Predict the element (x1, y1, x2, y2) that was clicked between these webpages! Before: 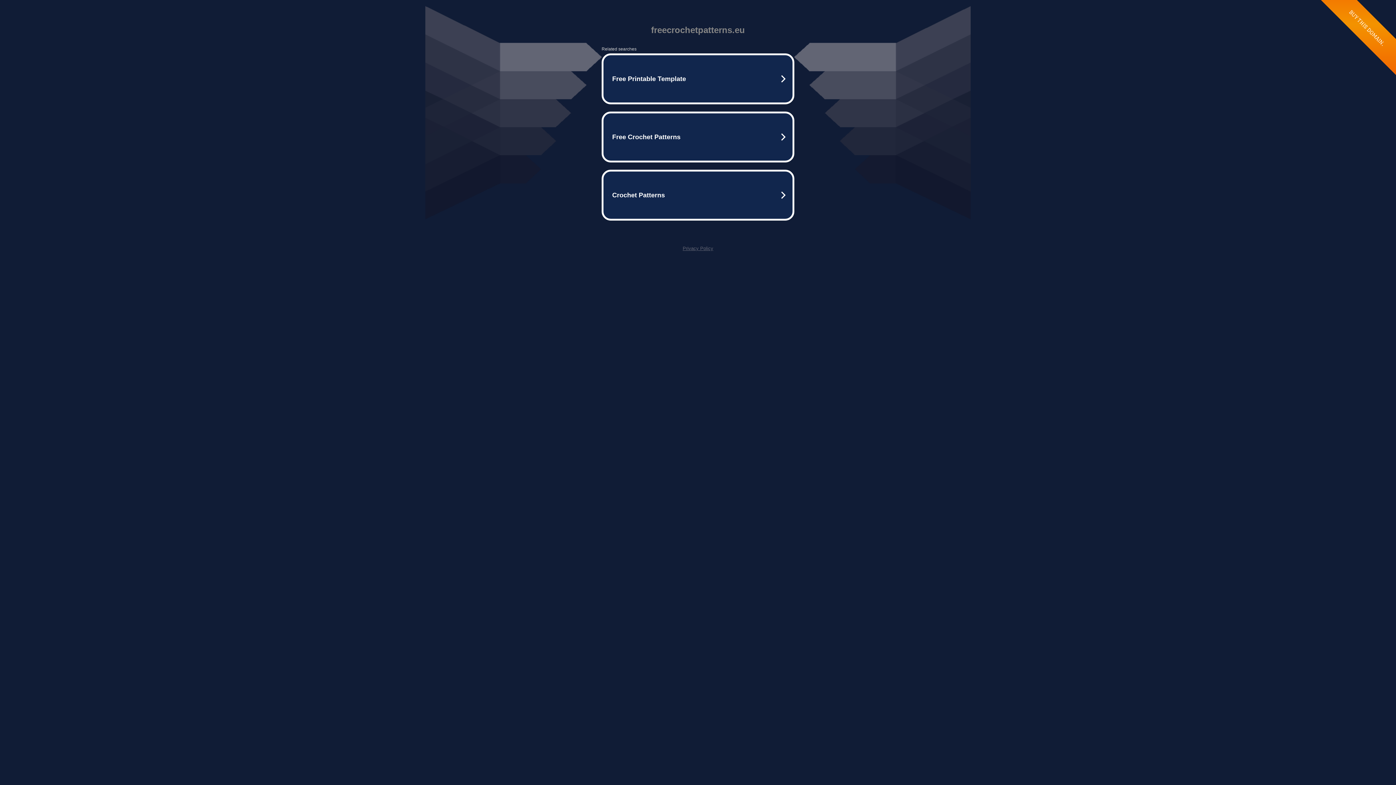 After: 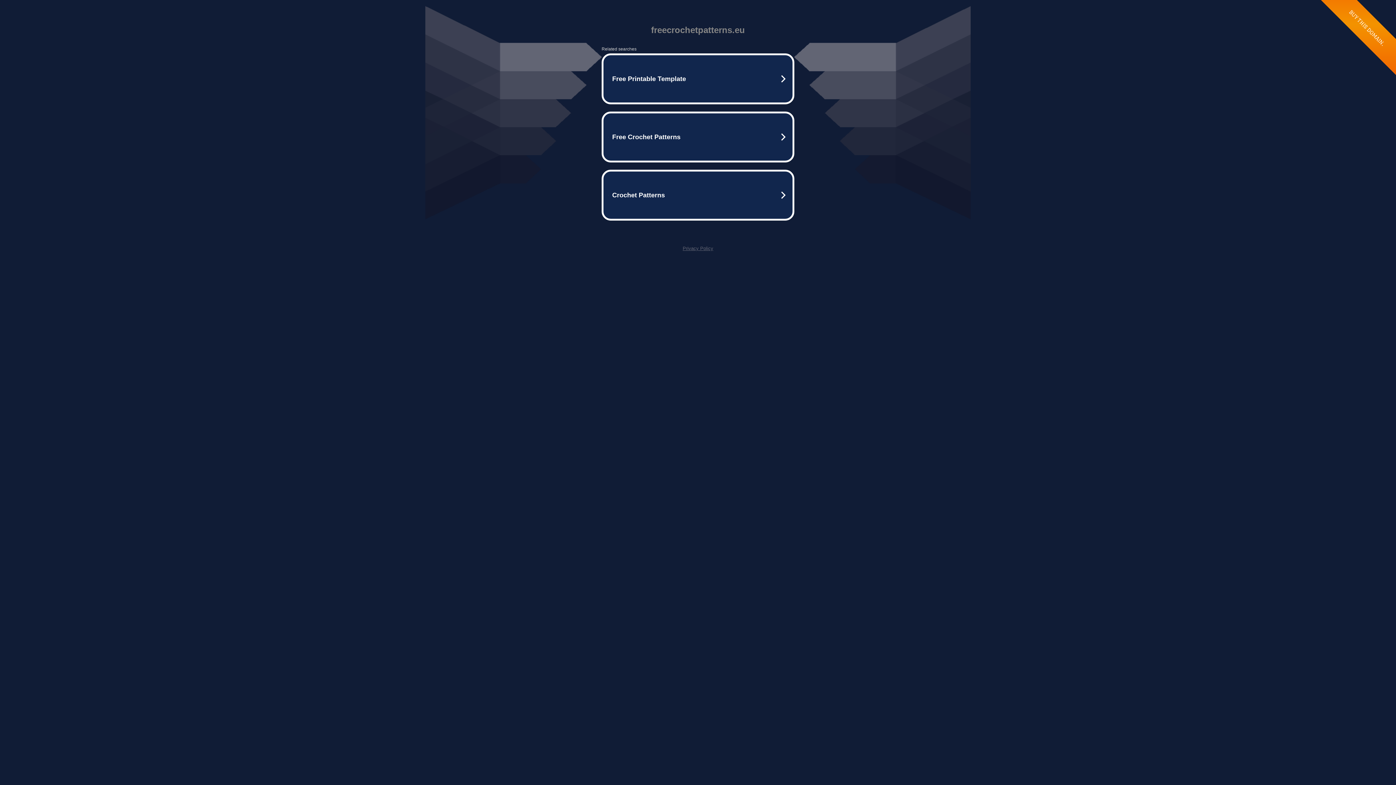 Action: label: Privacy Policy bbox: (682, 245, 713, 251)